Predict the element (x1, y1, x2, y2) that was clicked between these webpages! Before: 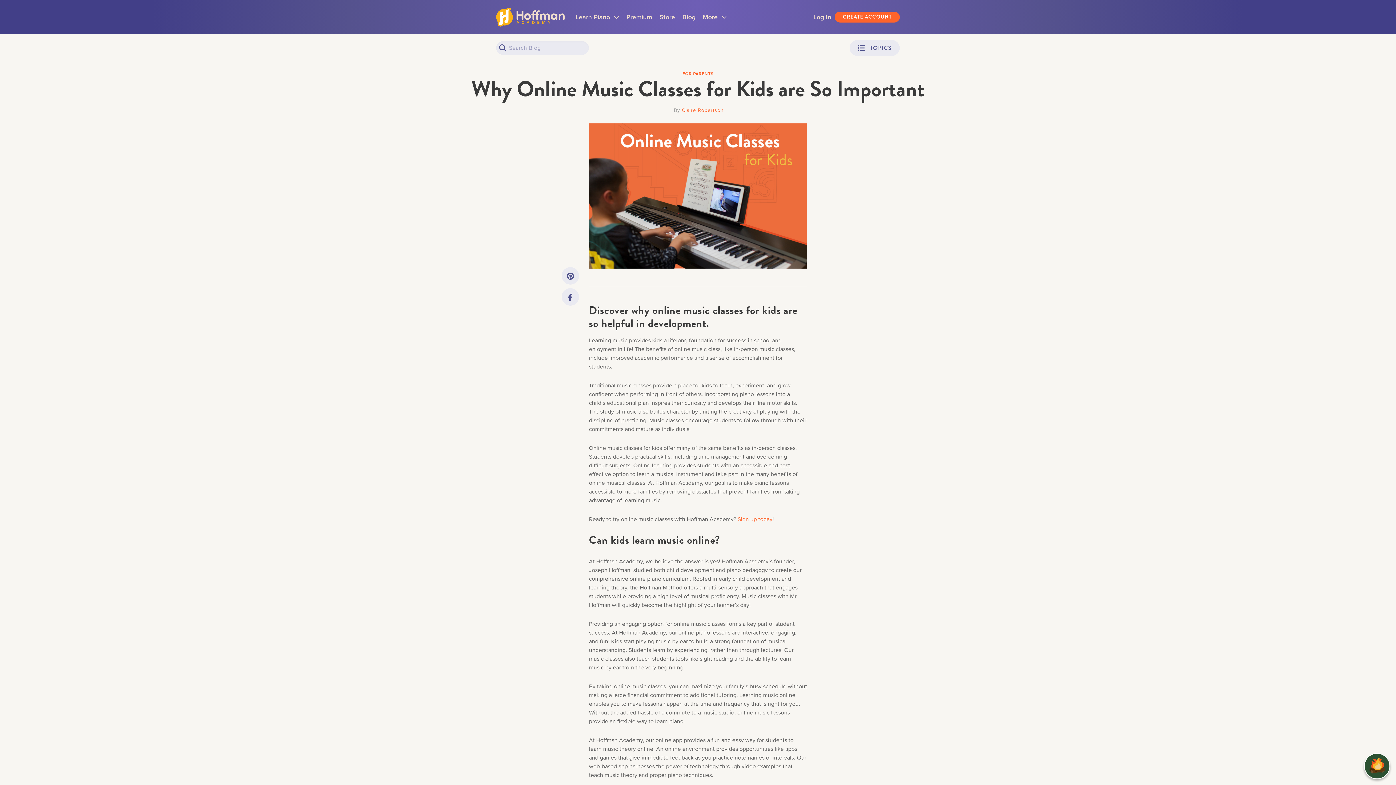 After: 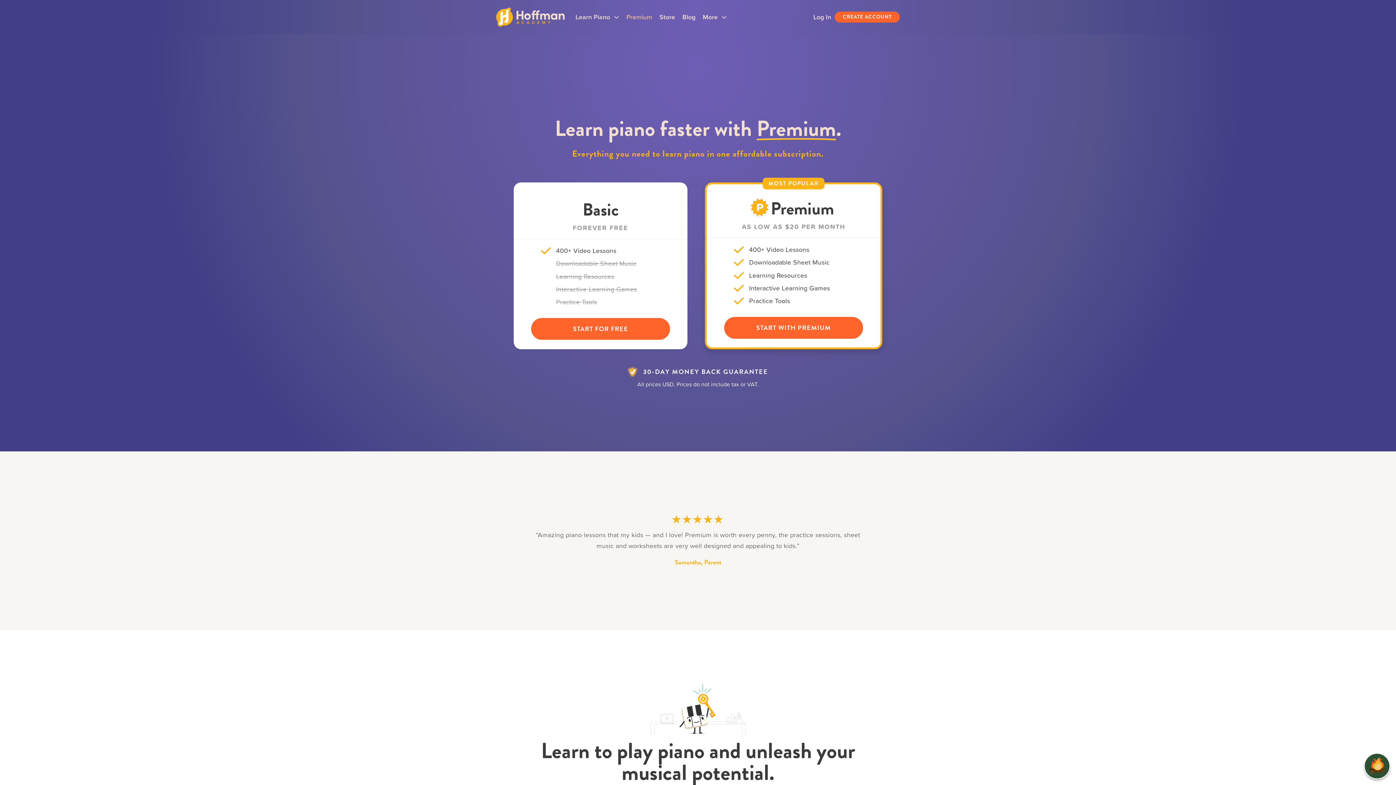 Action: label: Premium bbox: (626, 7, 652, 26)